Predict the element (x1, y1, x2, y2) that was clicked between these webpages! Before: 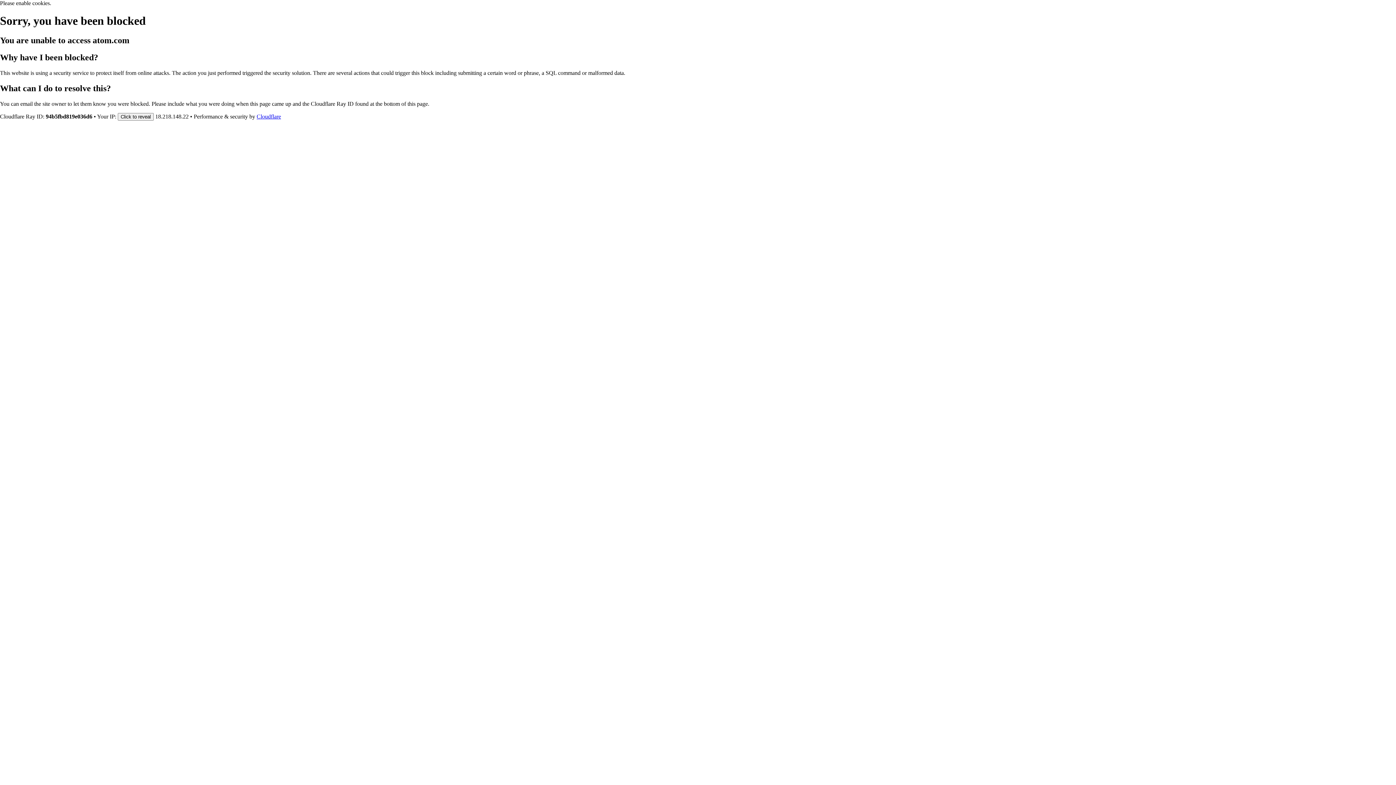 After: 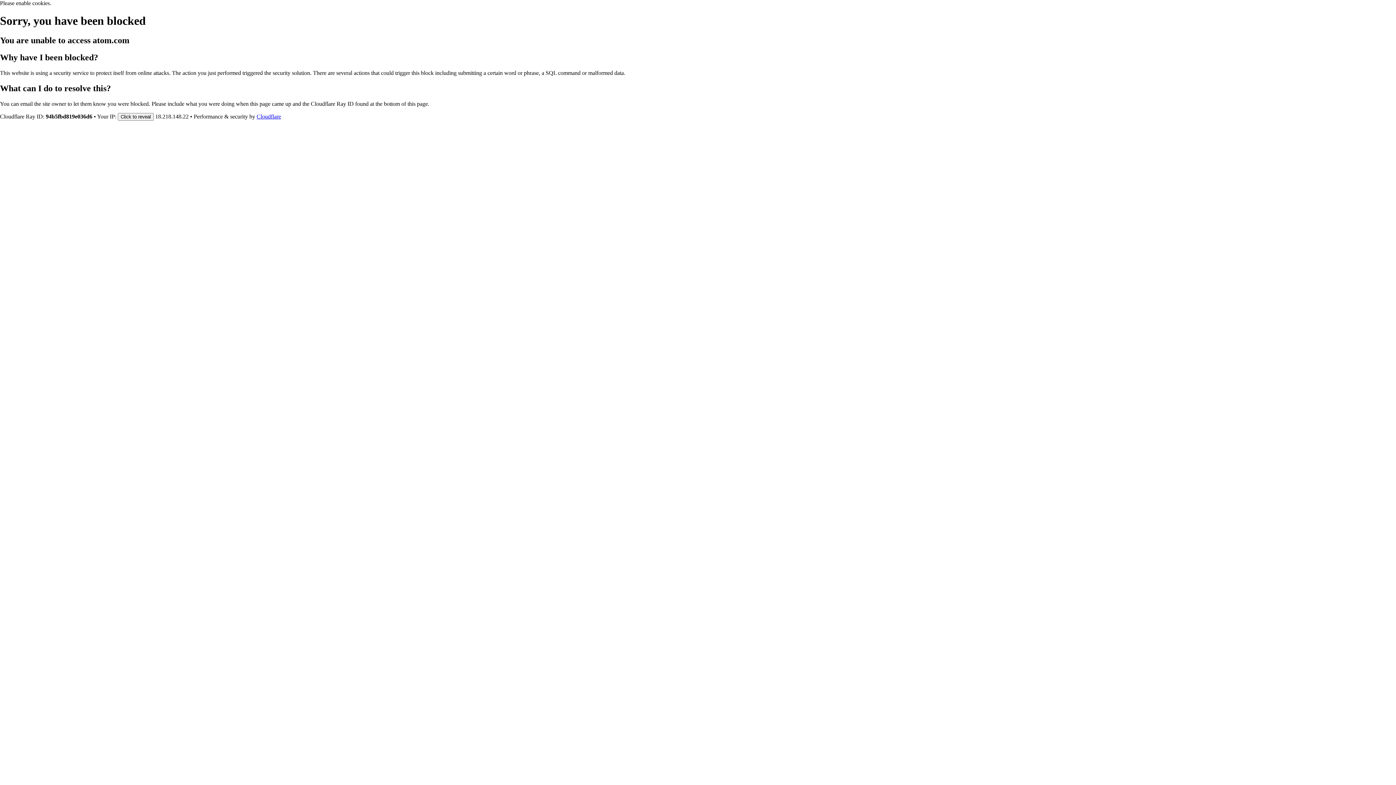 Action: label: Cloudflare bbox: (256, 113, 281, 119)